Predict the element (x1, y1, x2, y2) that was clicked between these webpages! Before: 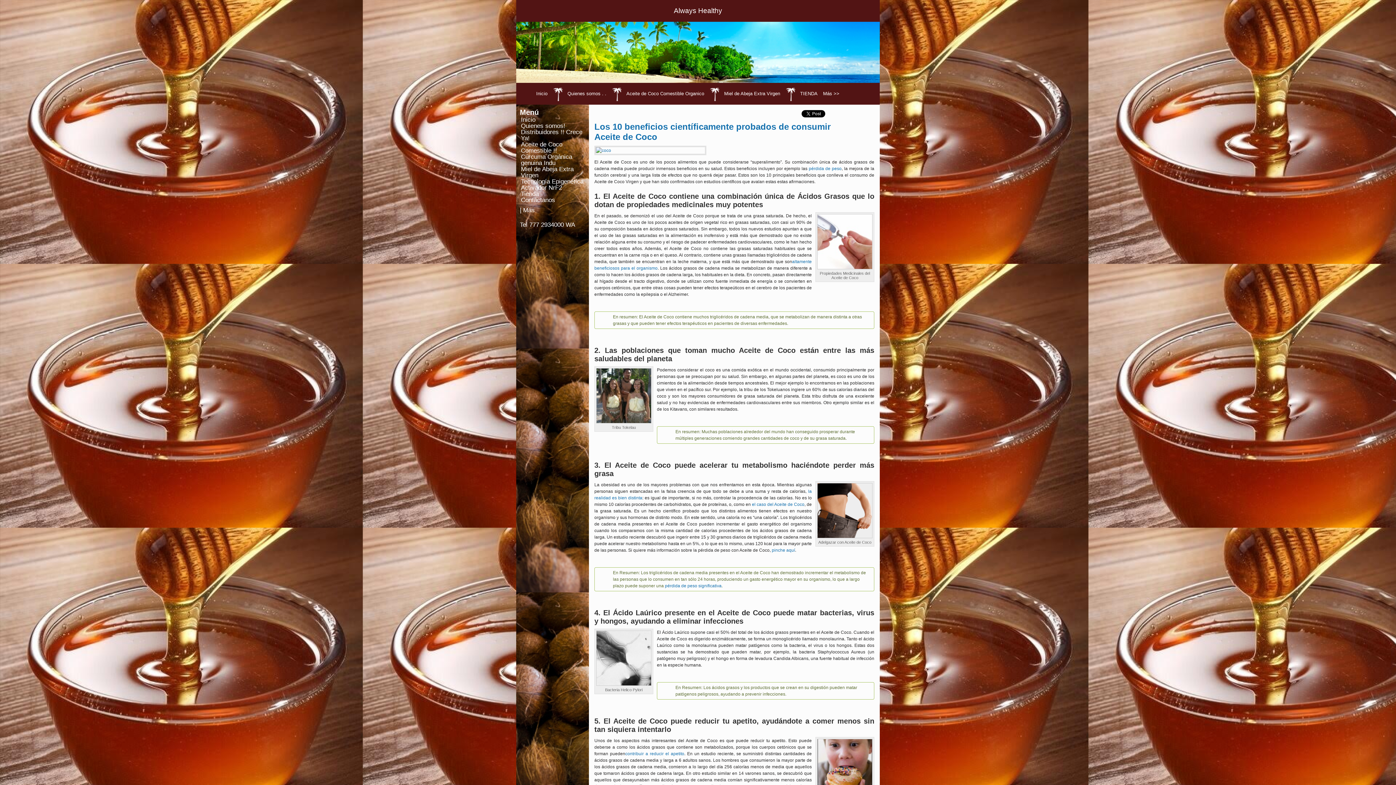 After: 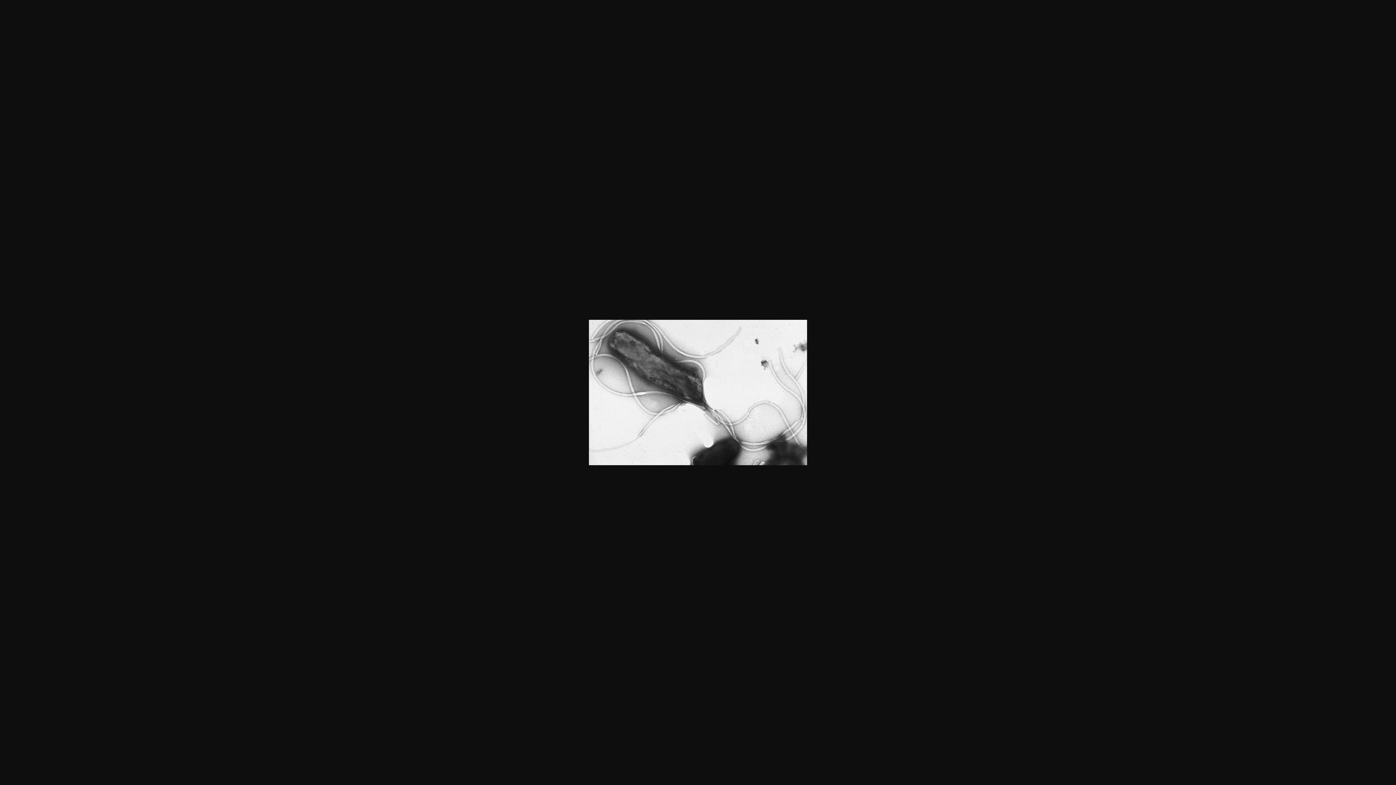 Action: bbox: (594, 682, 653, 687)